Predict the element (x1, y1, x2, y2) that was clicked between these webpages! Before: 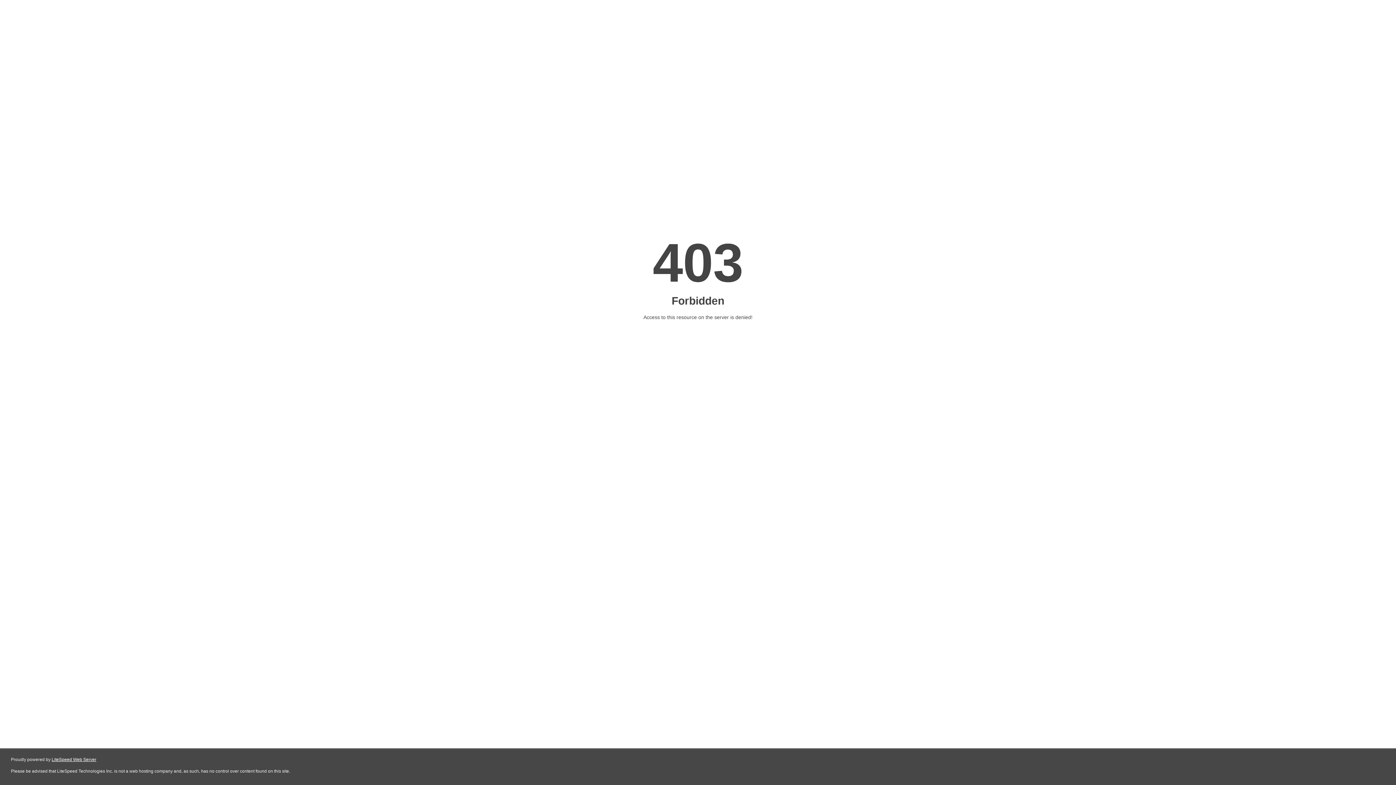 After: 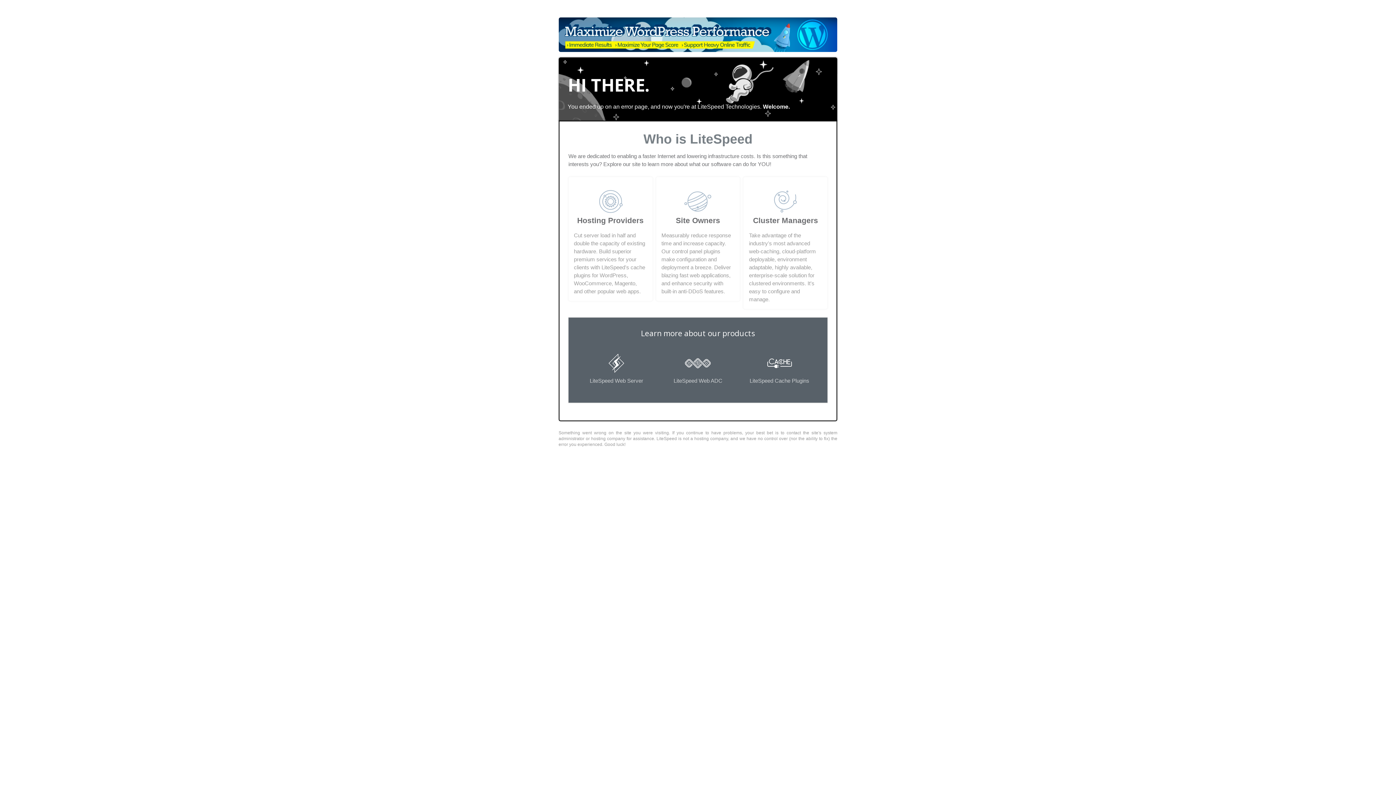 Action: label: LiteSpeed Web Server bbox: (51, 757, 96, 762)